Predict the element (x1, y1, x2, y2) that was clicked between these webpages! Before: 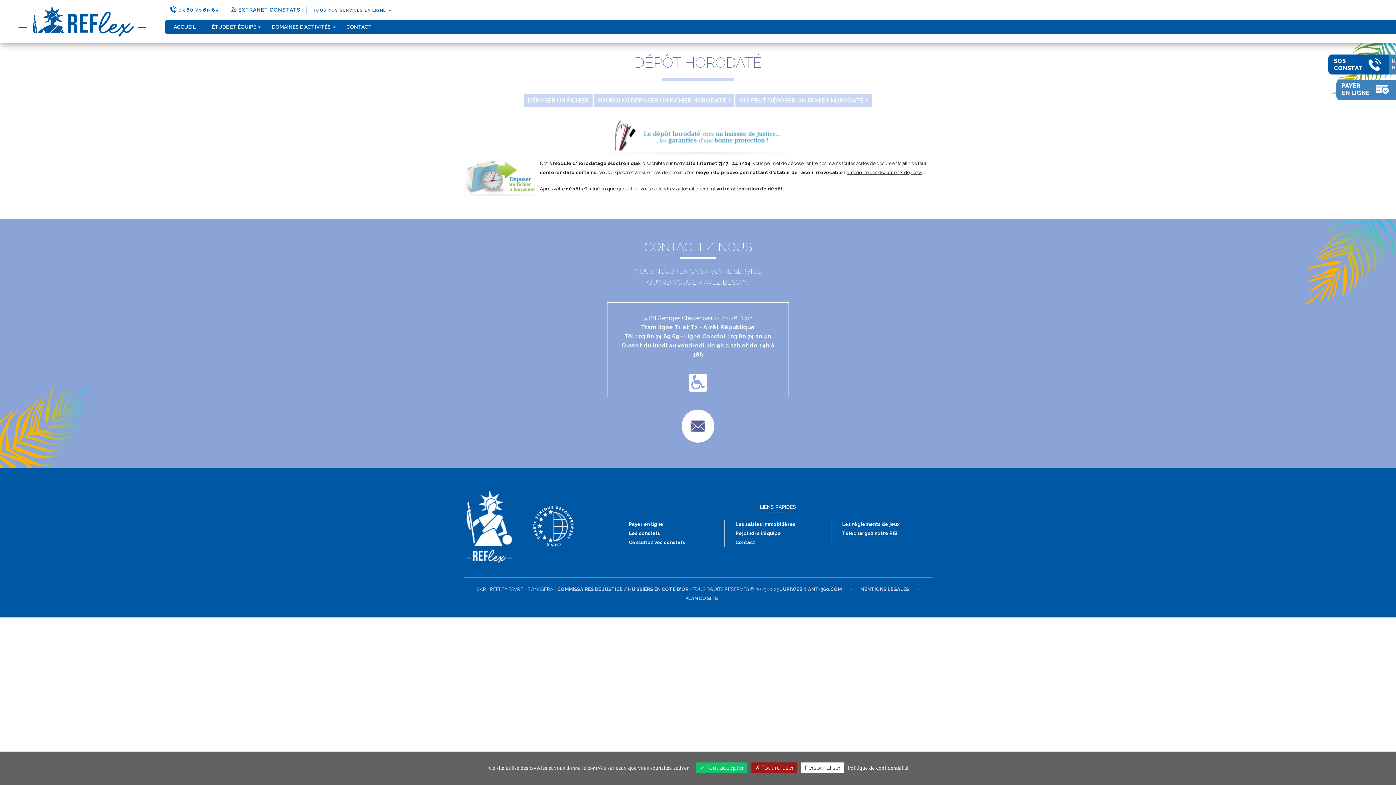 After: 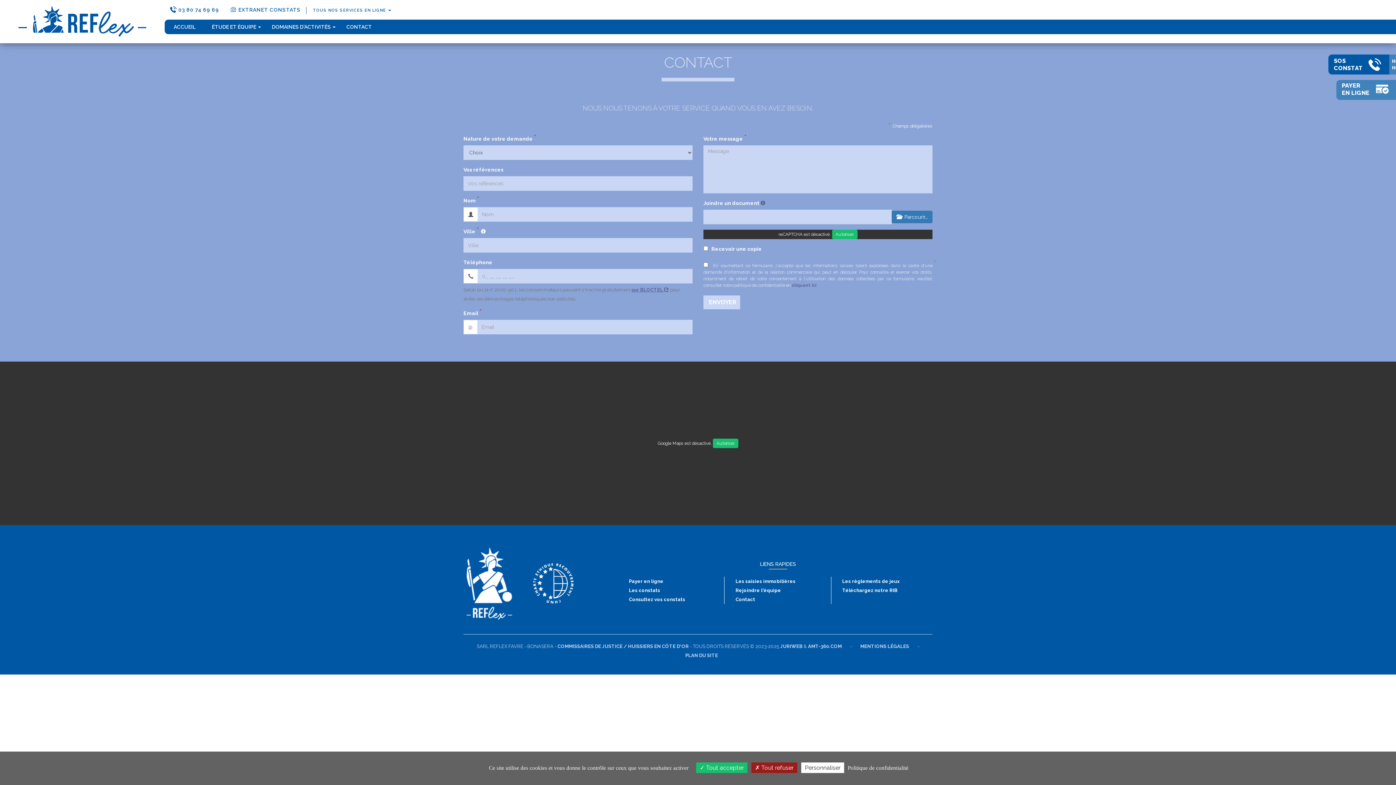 Action: label: Contact bbox: (735, 540, 755, 545)